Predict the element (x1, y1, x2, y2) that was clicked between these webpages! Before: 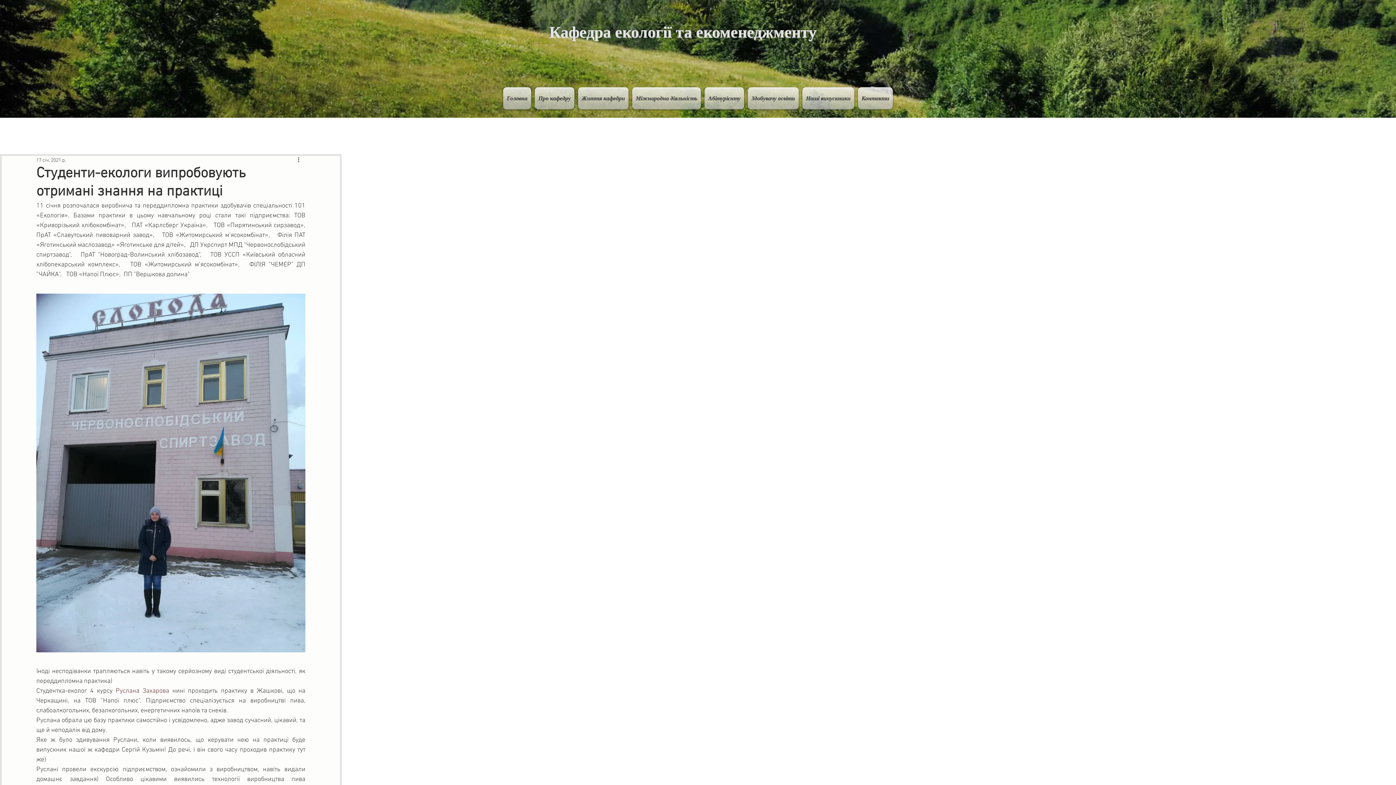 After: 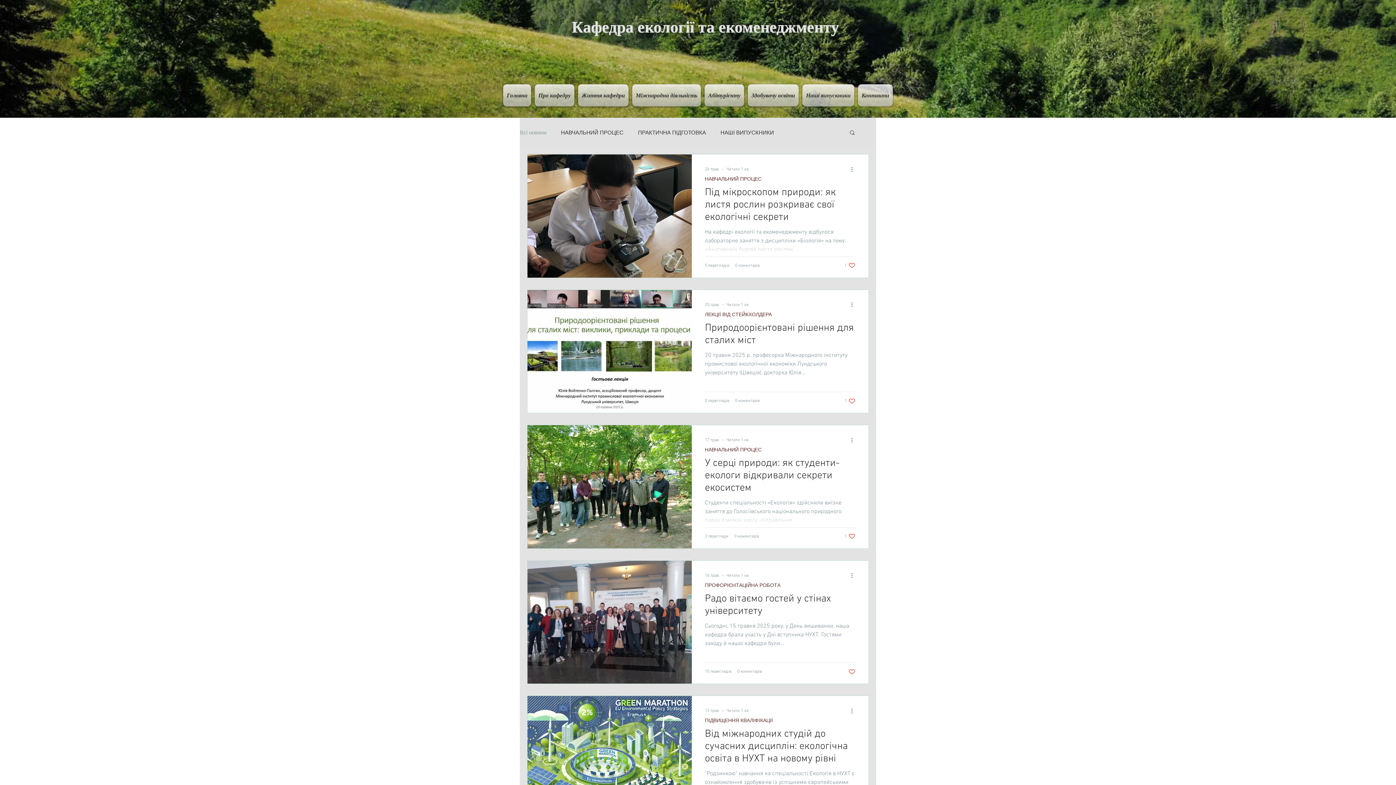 Action: bbox: (576, 87, 630, 109) label: Життя кафедри